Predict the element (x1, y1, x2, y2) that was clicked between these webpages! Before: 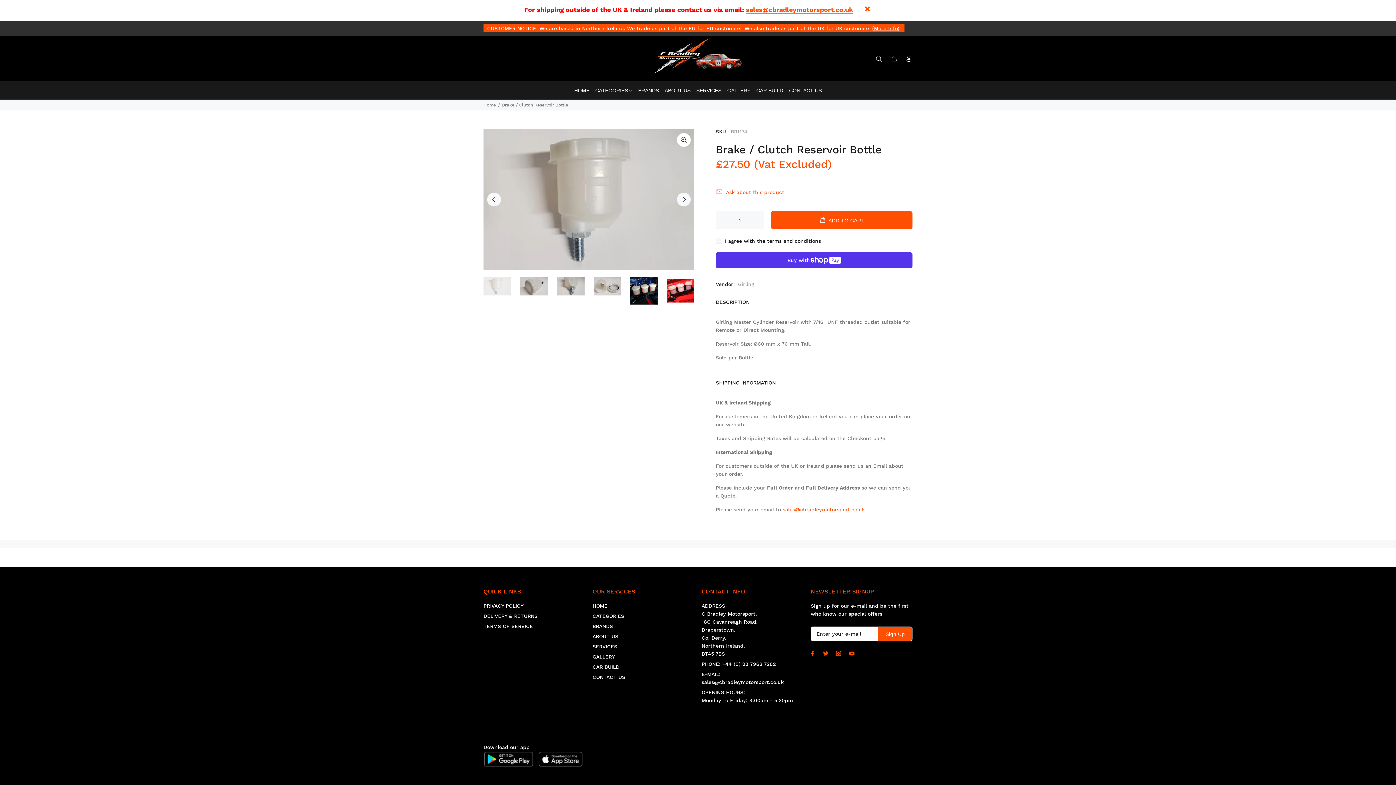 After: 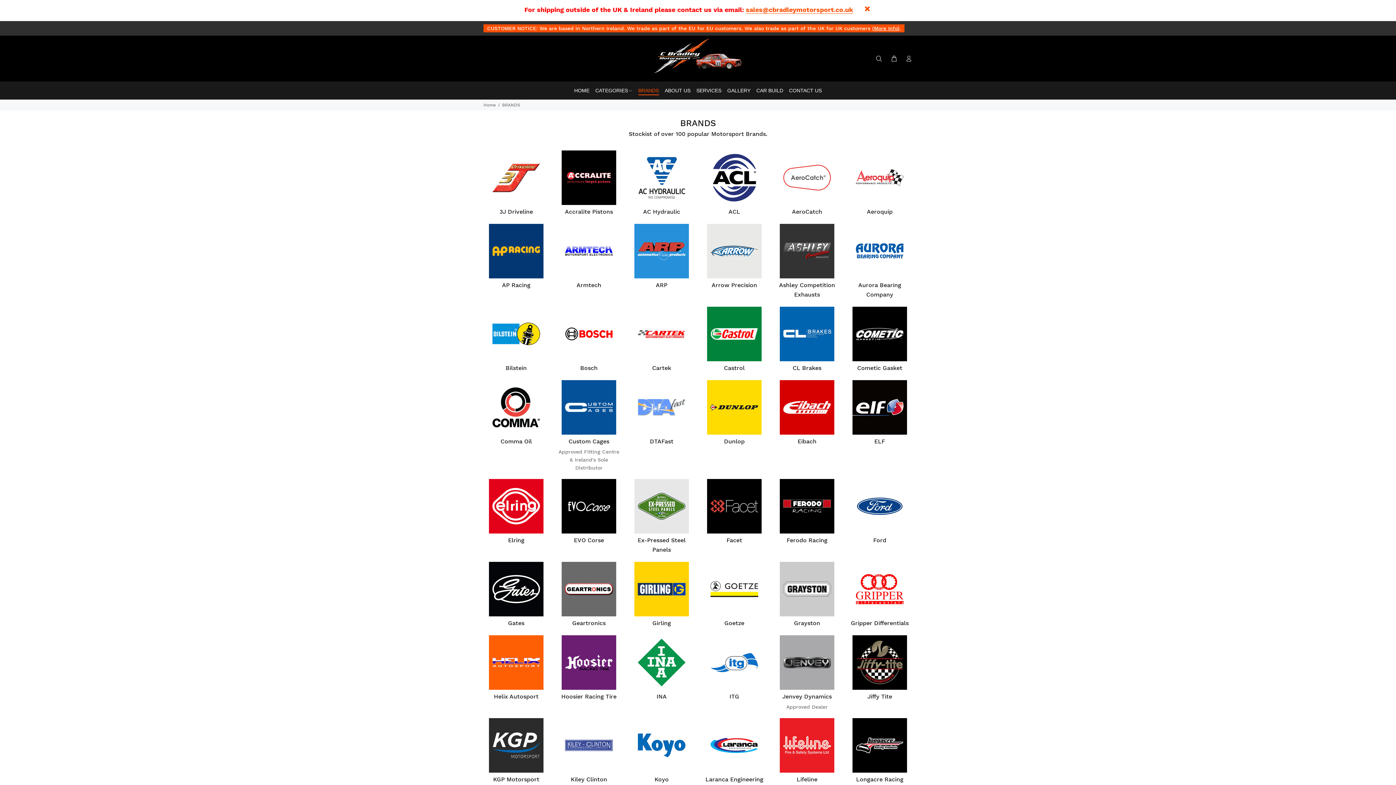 Action: label: BRANDS bbox: (635, 81, 662, 99)